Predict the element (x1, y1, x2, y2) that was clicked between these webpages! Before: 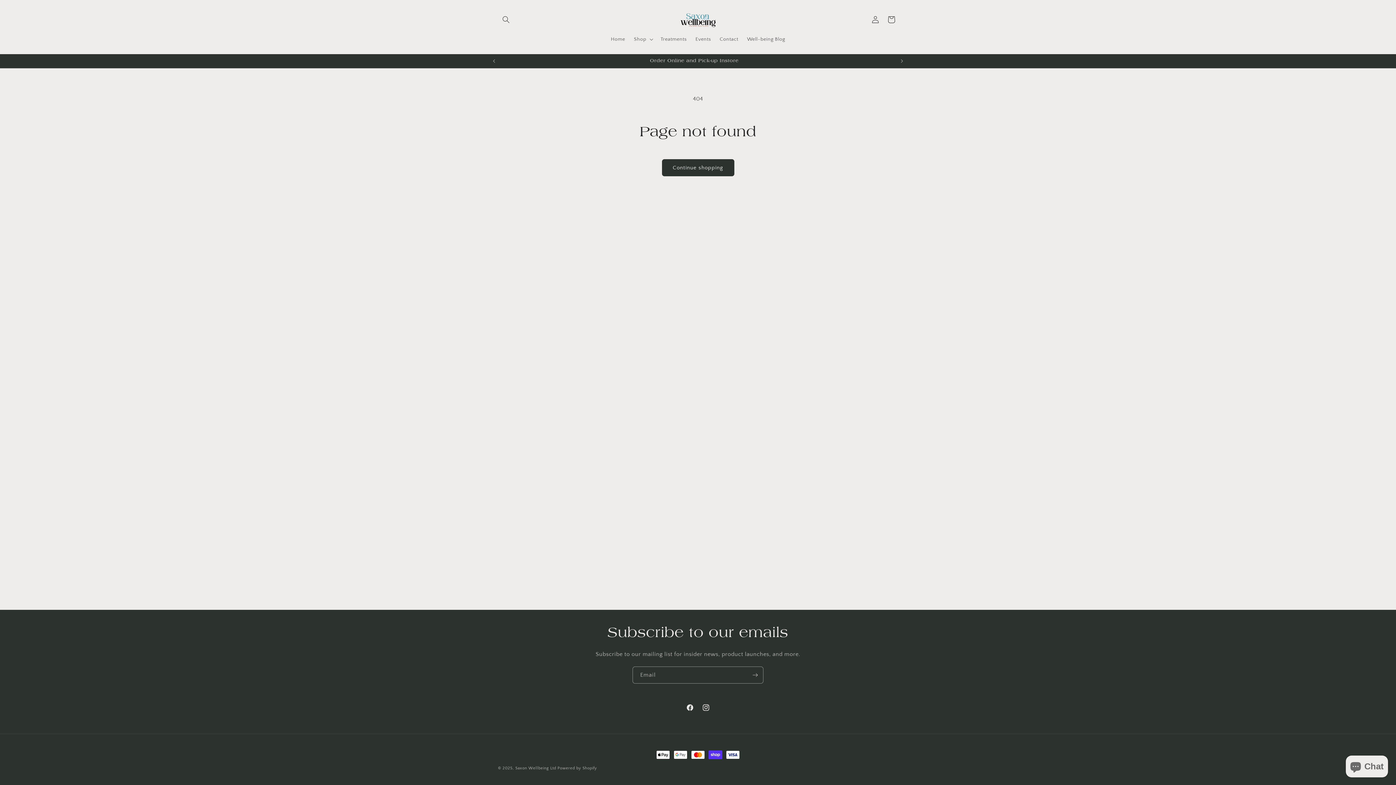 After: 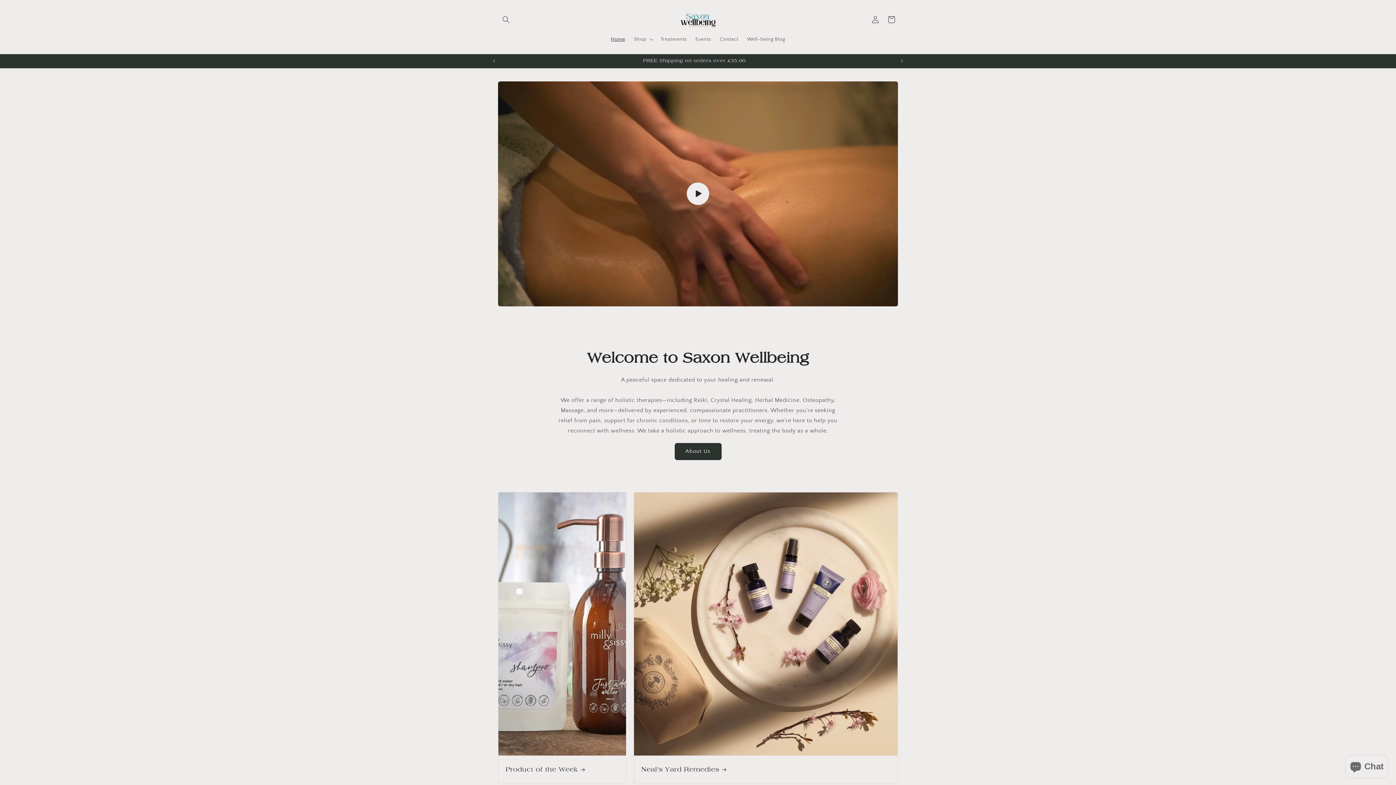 Action: label: Saxon Wellbeing Ltd bbox: (515, 766, 556, 770)